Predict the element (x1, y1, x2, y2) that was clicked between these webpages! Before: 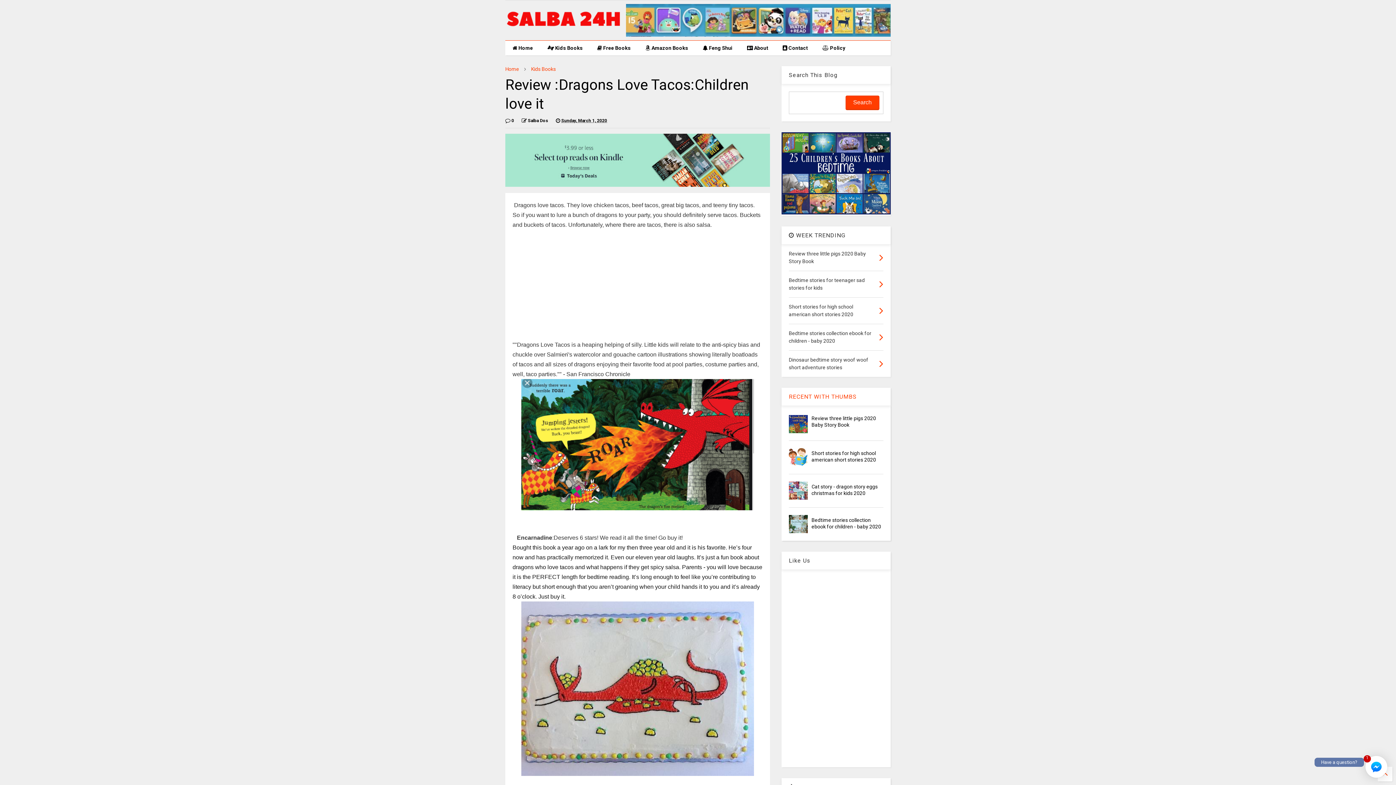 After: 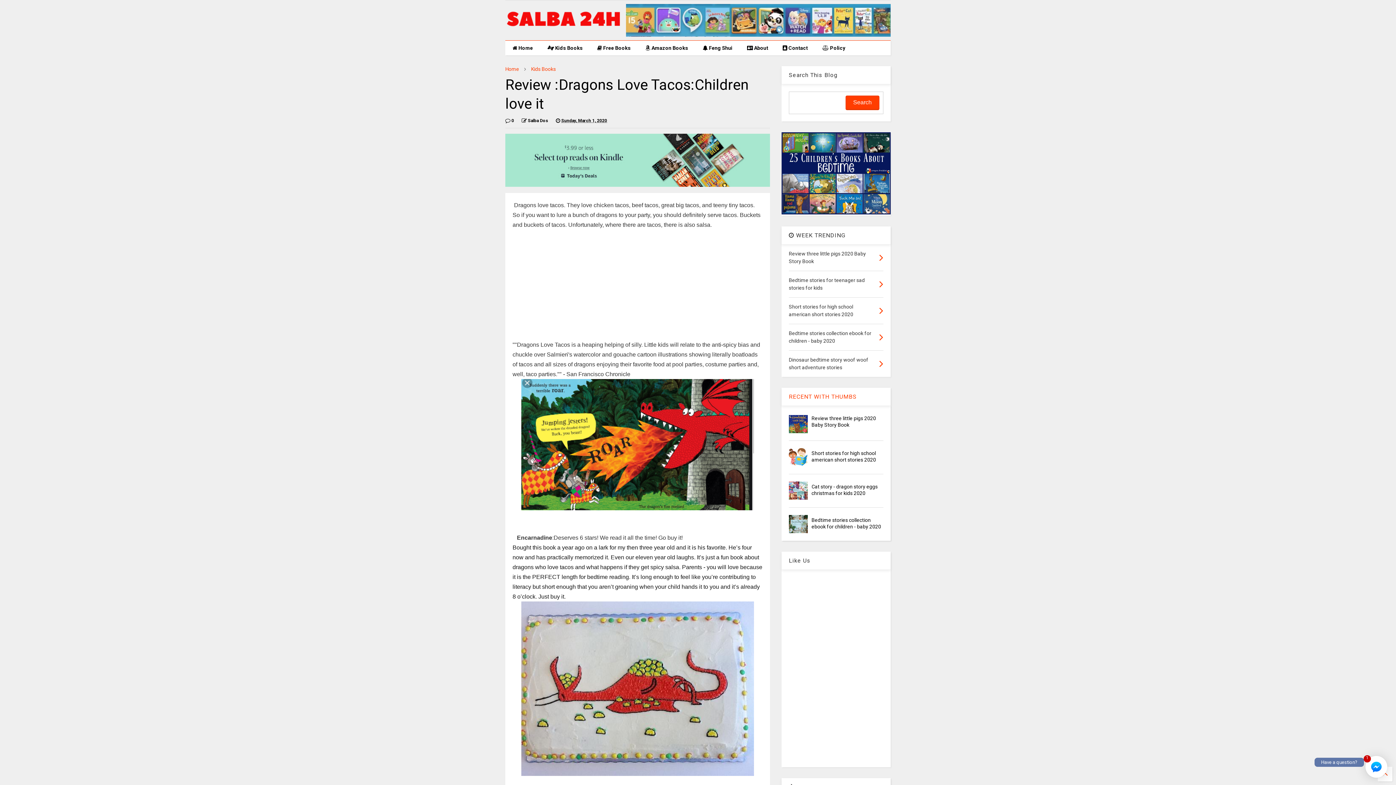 Action: bbox: (505, 181, 770, 188)